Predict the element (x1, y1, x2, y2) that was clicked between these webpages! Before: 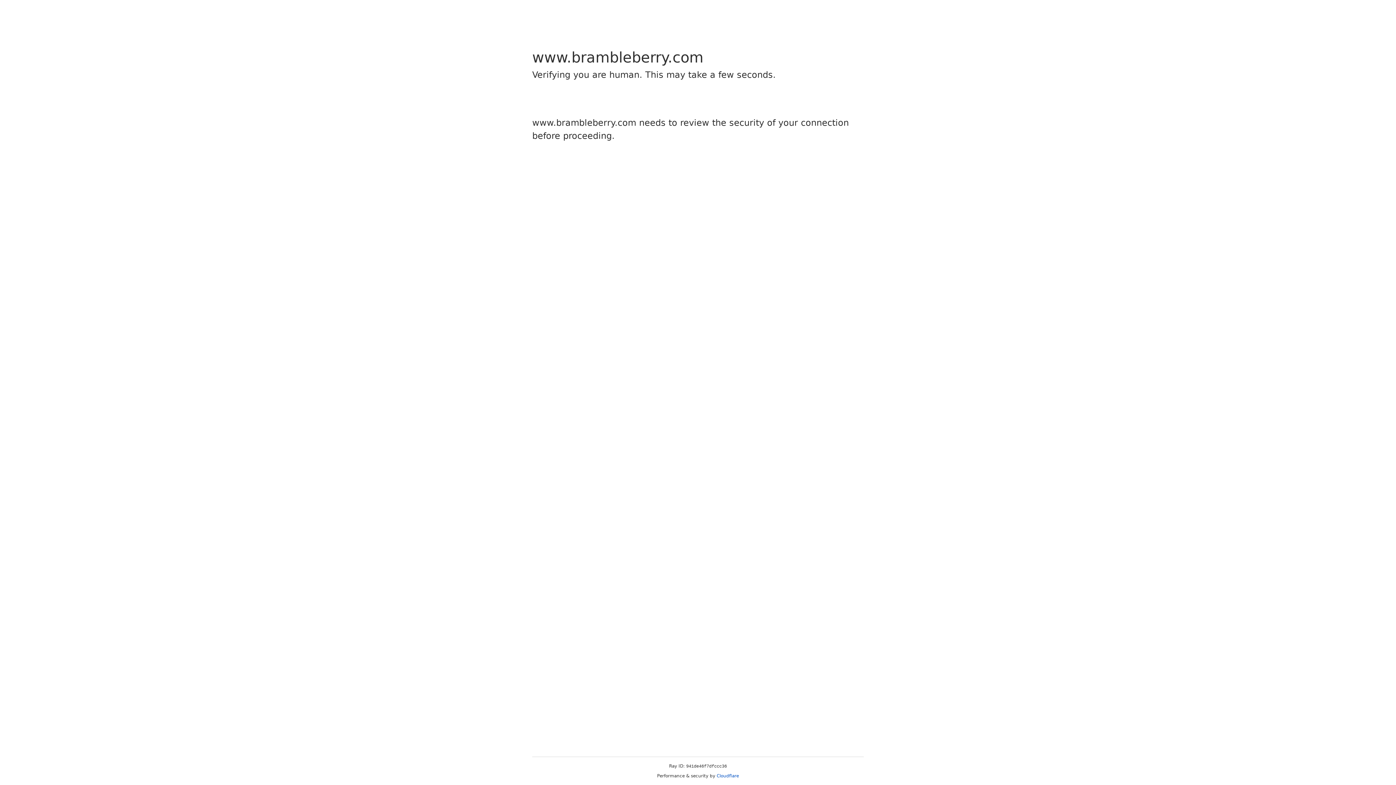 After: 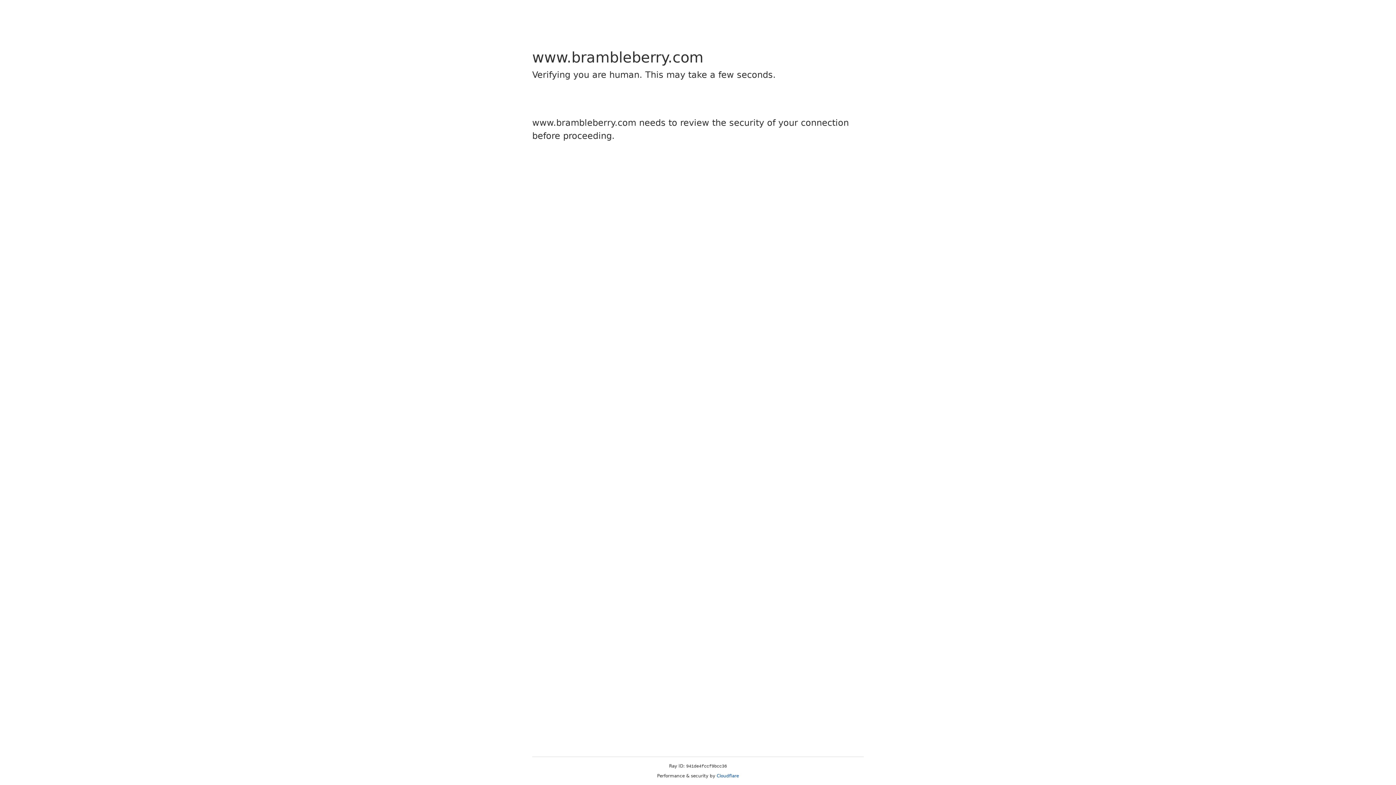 Action: bbox: (716, 773, 739, 778) label: Cloudflare